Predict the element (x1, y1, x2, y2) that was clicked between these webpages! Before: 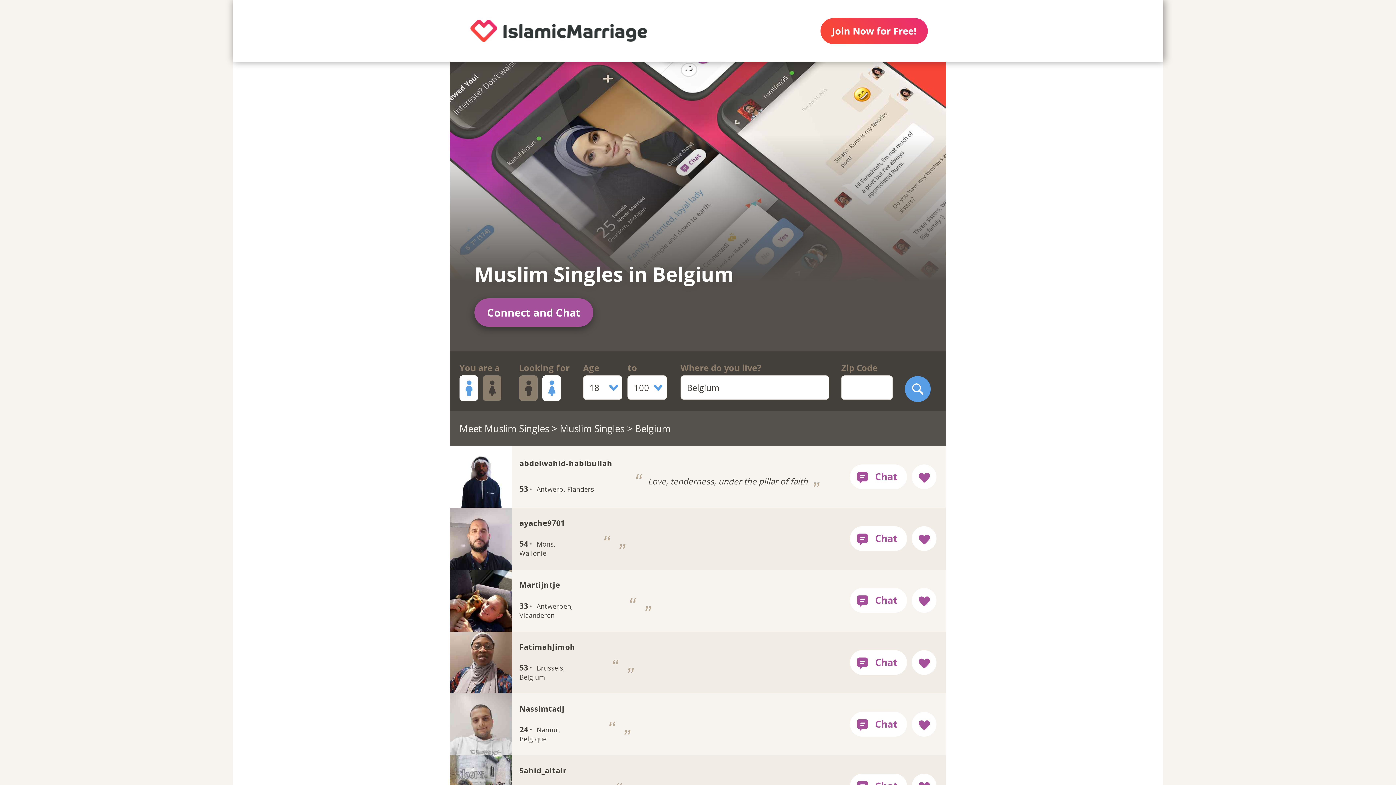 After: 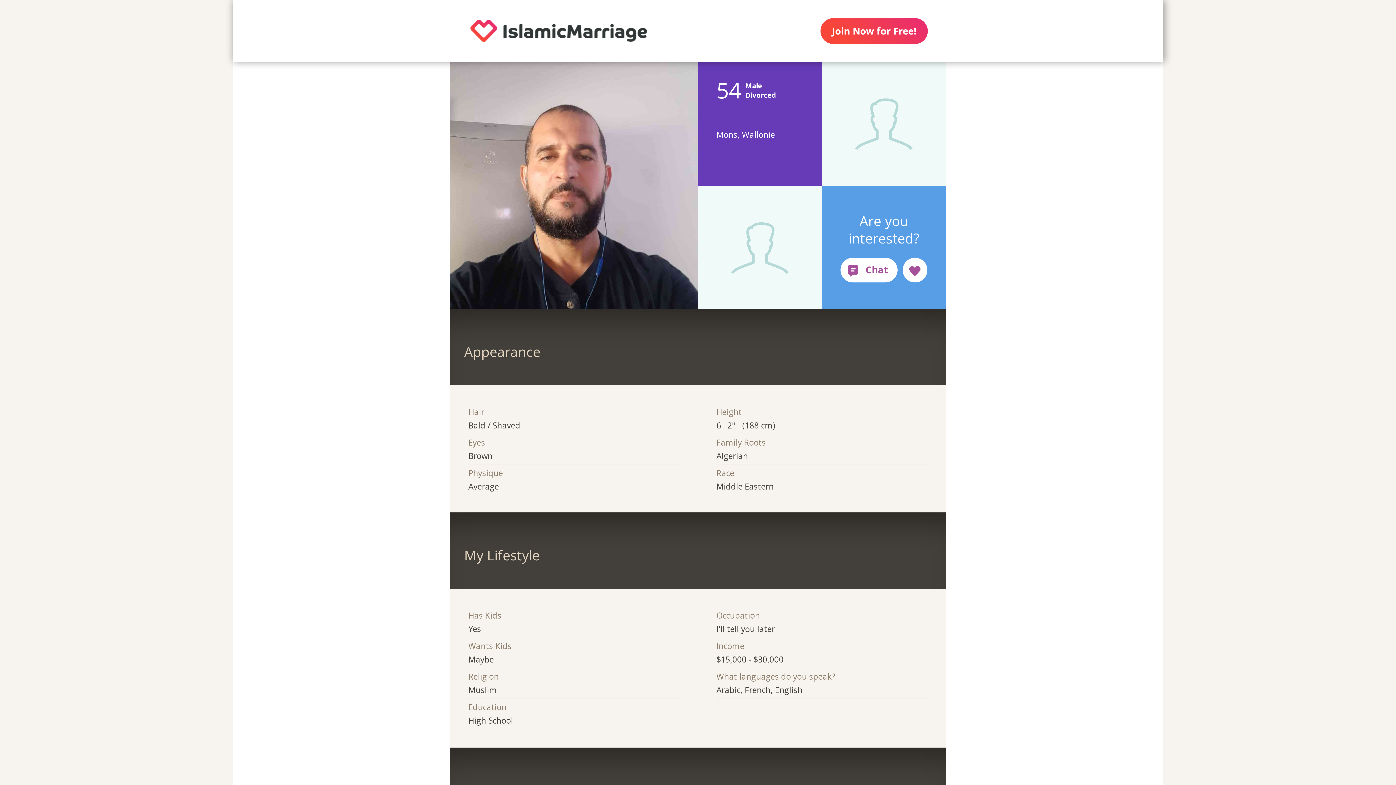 Action: bbox: (450, 508, 801, 570) label: ayache9701
54 · Mons, Wallonie
 